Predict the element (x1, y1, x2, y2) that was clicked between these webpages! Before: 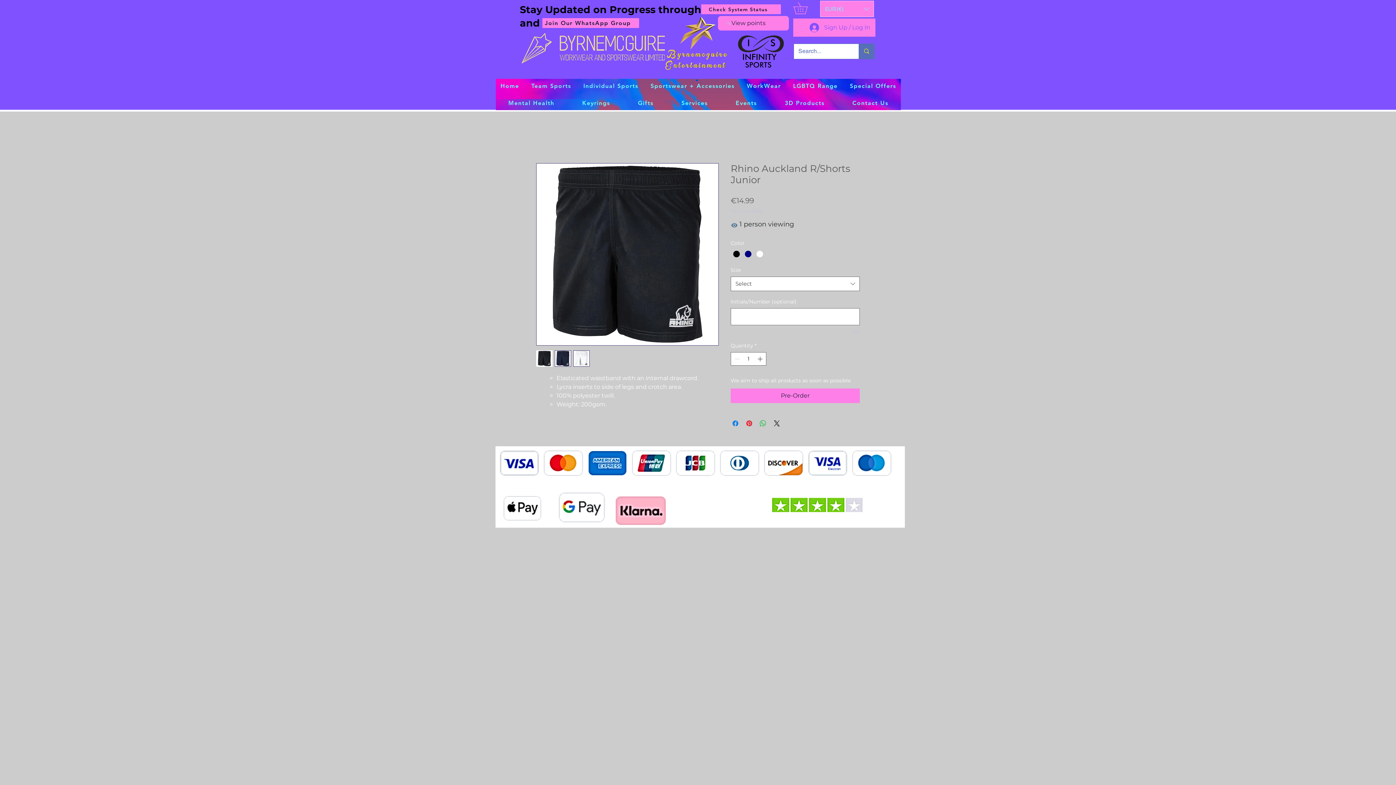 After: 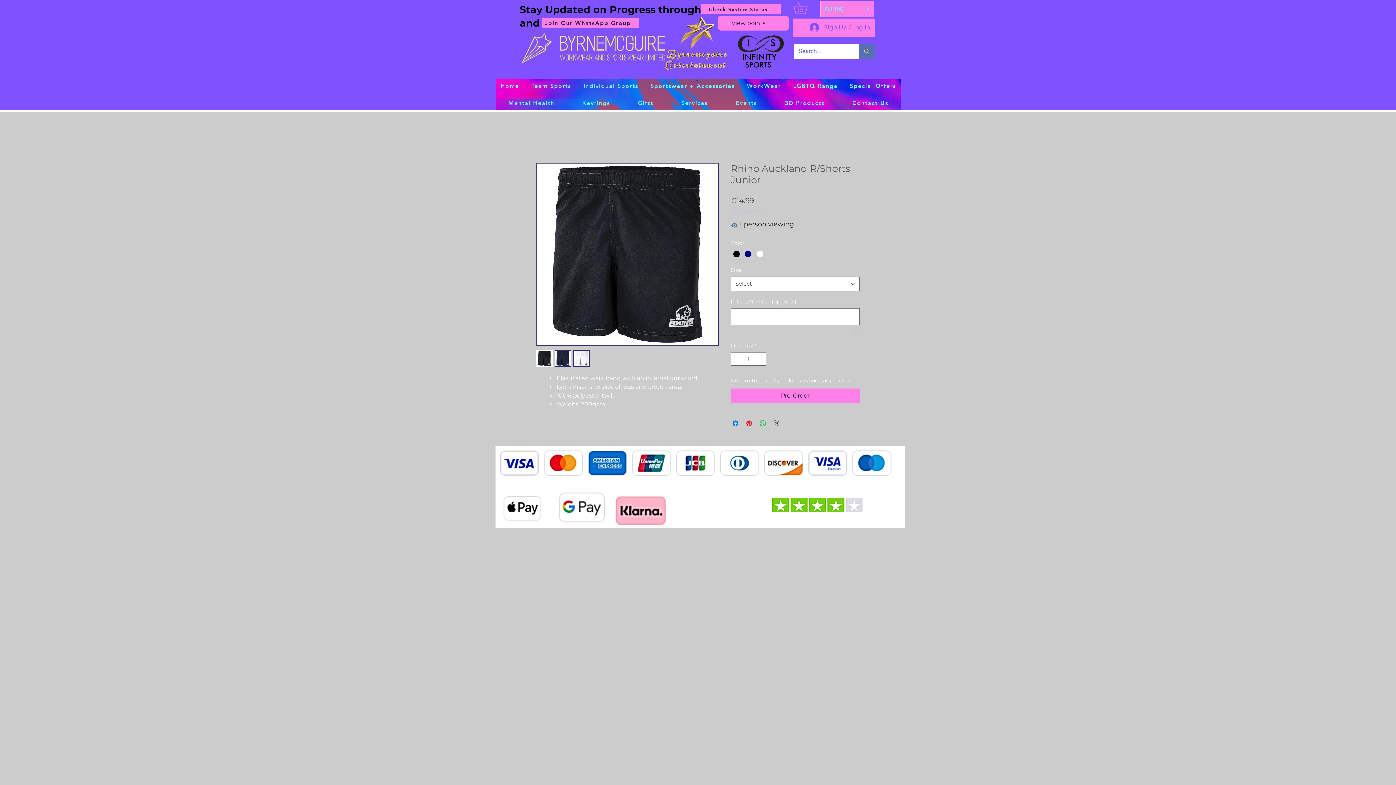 Action: label: Share on X bbox: (772, 401, 781, 409)